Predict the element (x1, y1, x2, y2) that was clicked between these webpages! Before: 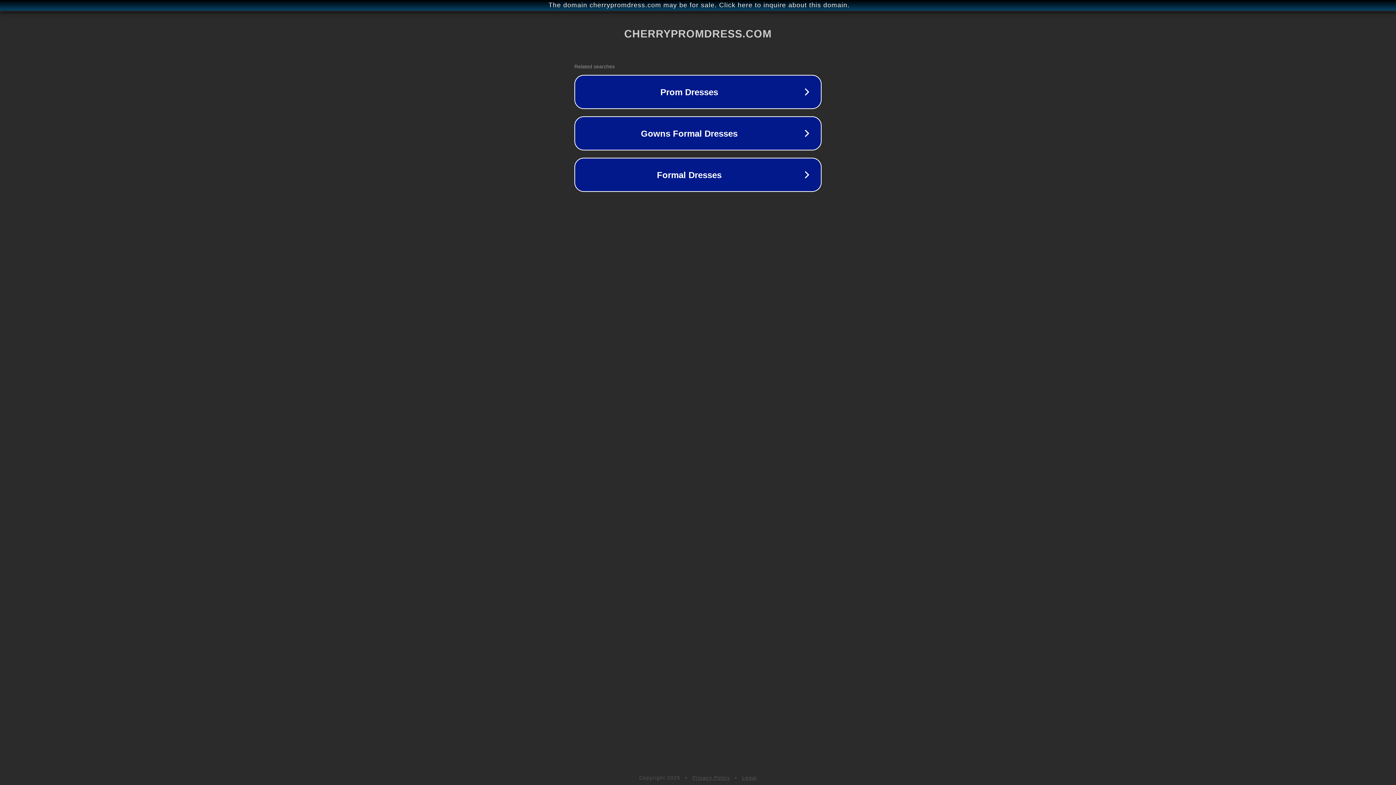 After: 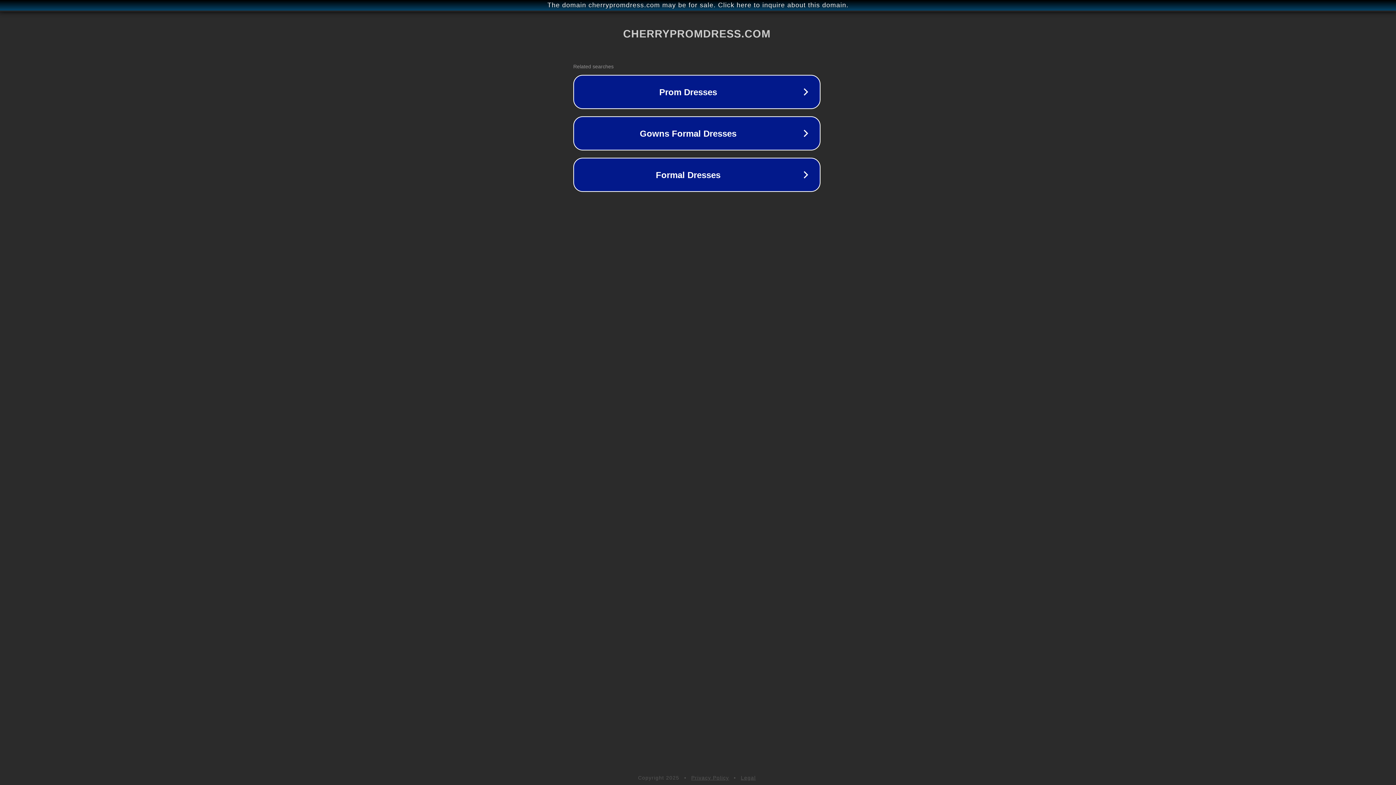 Action: label: The domain cherrypromdress.com may be for sale. Click here to inquire about this domain. bbox: (1, 1, 1397, 9)